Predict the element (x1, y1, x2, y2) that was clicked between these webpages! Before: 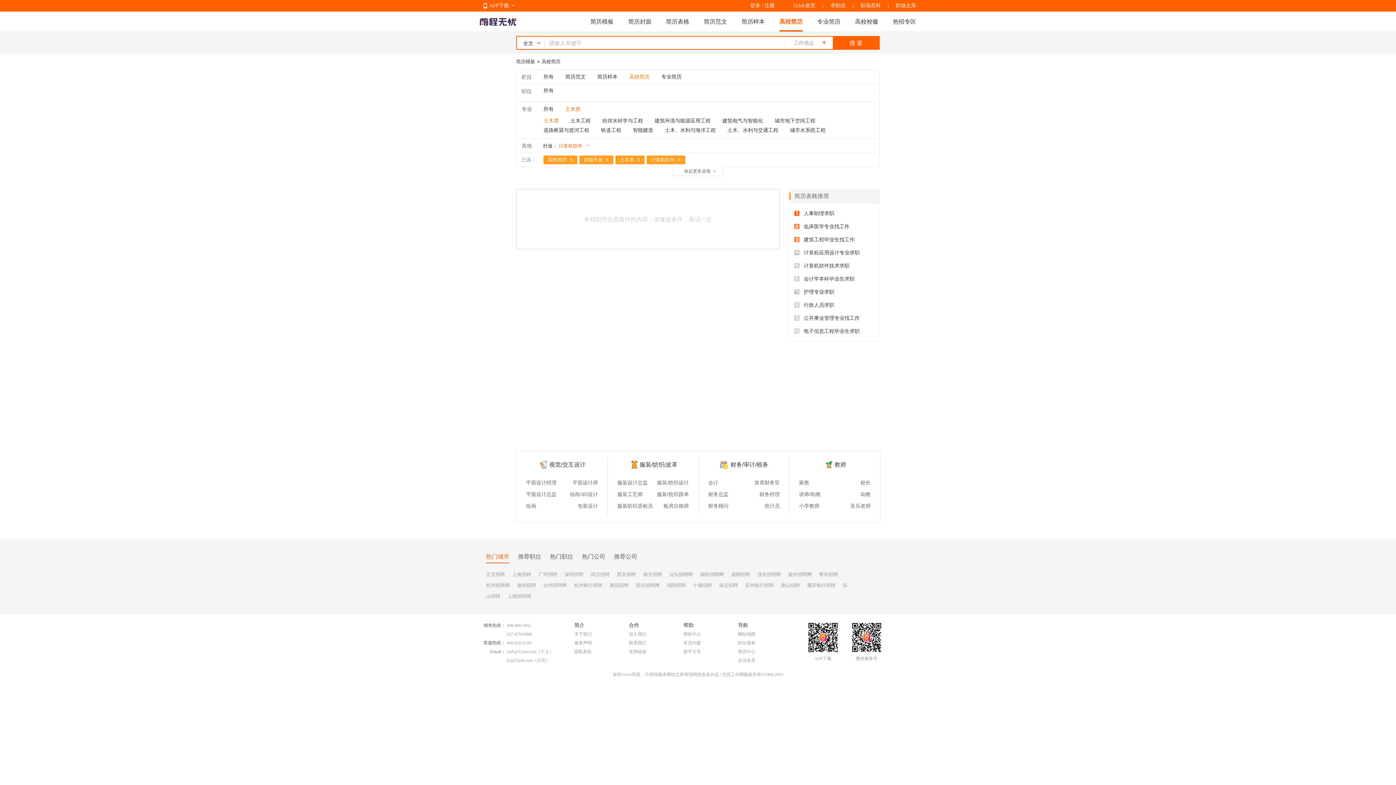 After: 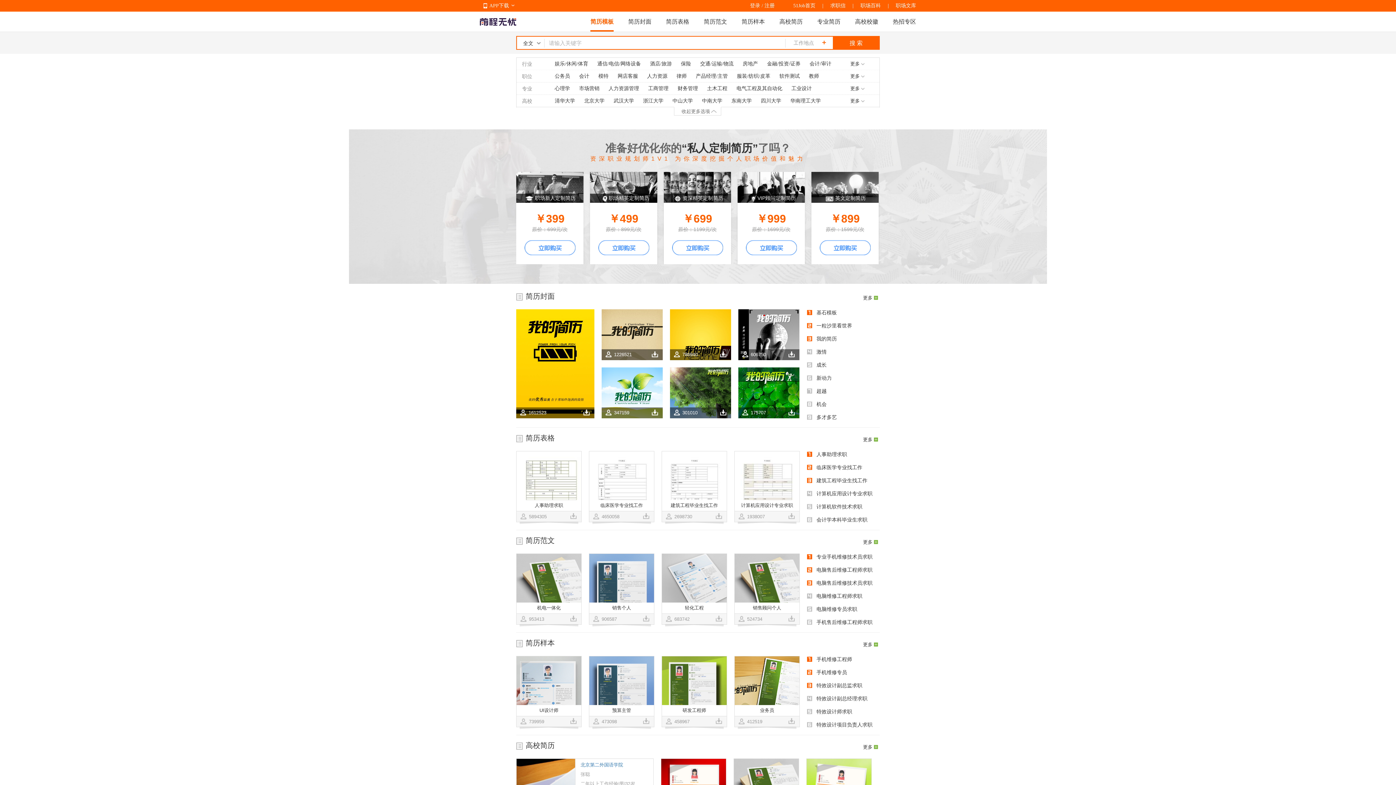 Action: bbox: (516, 53, 535, 69) label: 简历模板